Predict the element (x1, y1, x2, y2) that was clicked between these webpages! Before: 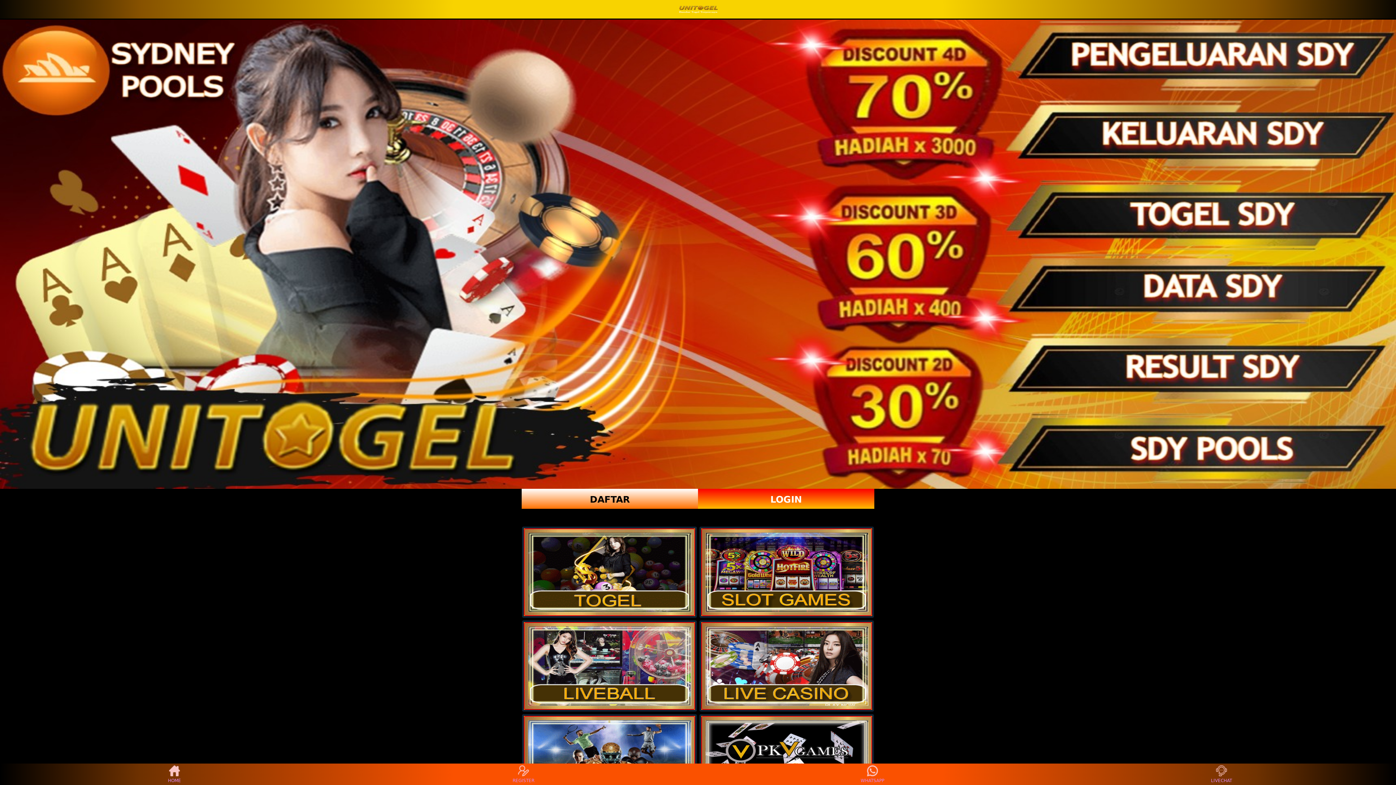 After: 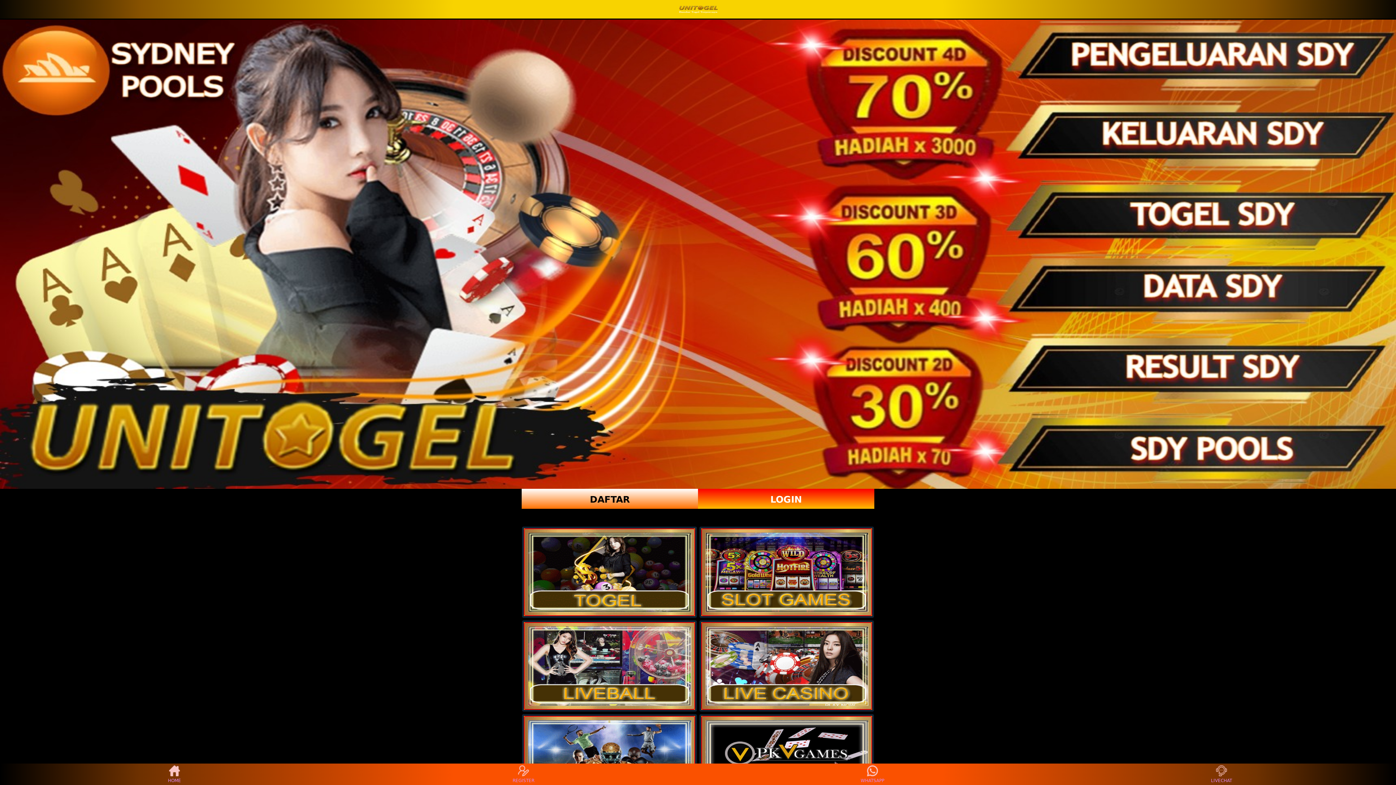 Action: label: HOME bbox: (160, 765, 188, 783)